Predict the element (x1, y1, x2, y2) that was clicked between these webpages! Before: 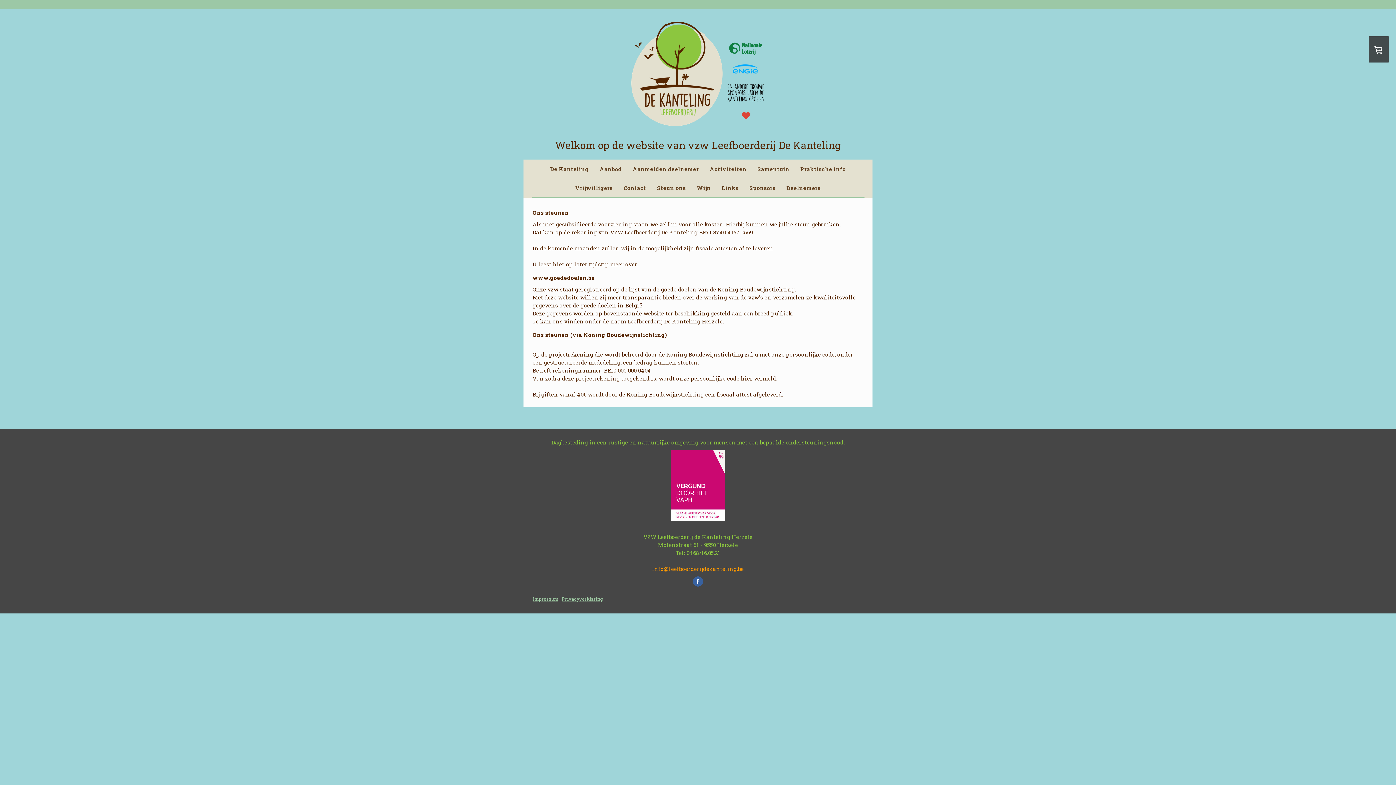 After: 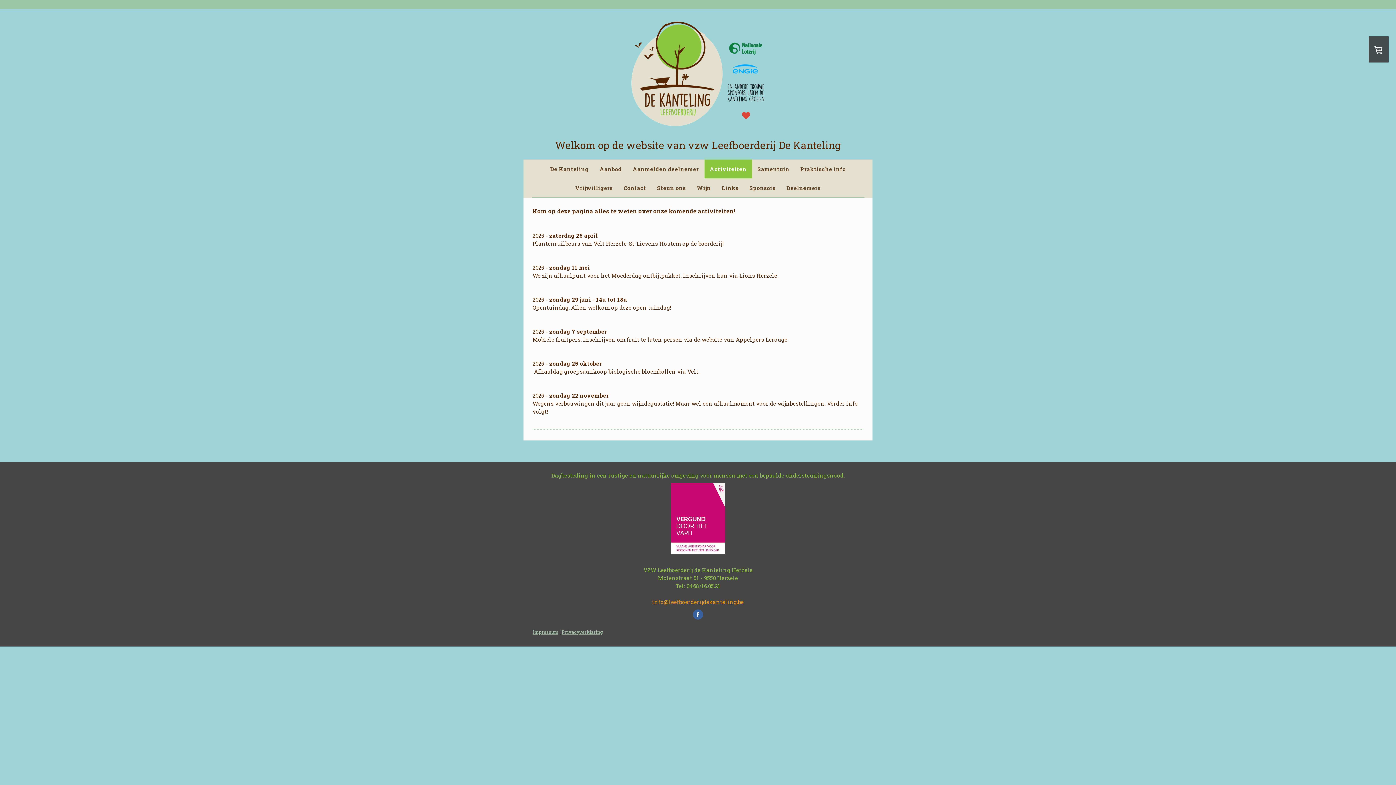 Action: bbox: (704, 159, 752, 178) label: Activiteiten